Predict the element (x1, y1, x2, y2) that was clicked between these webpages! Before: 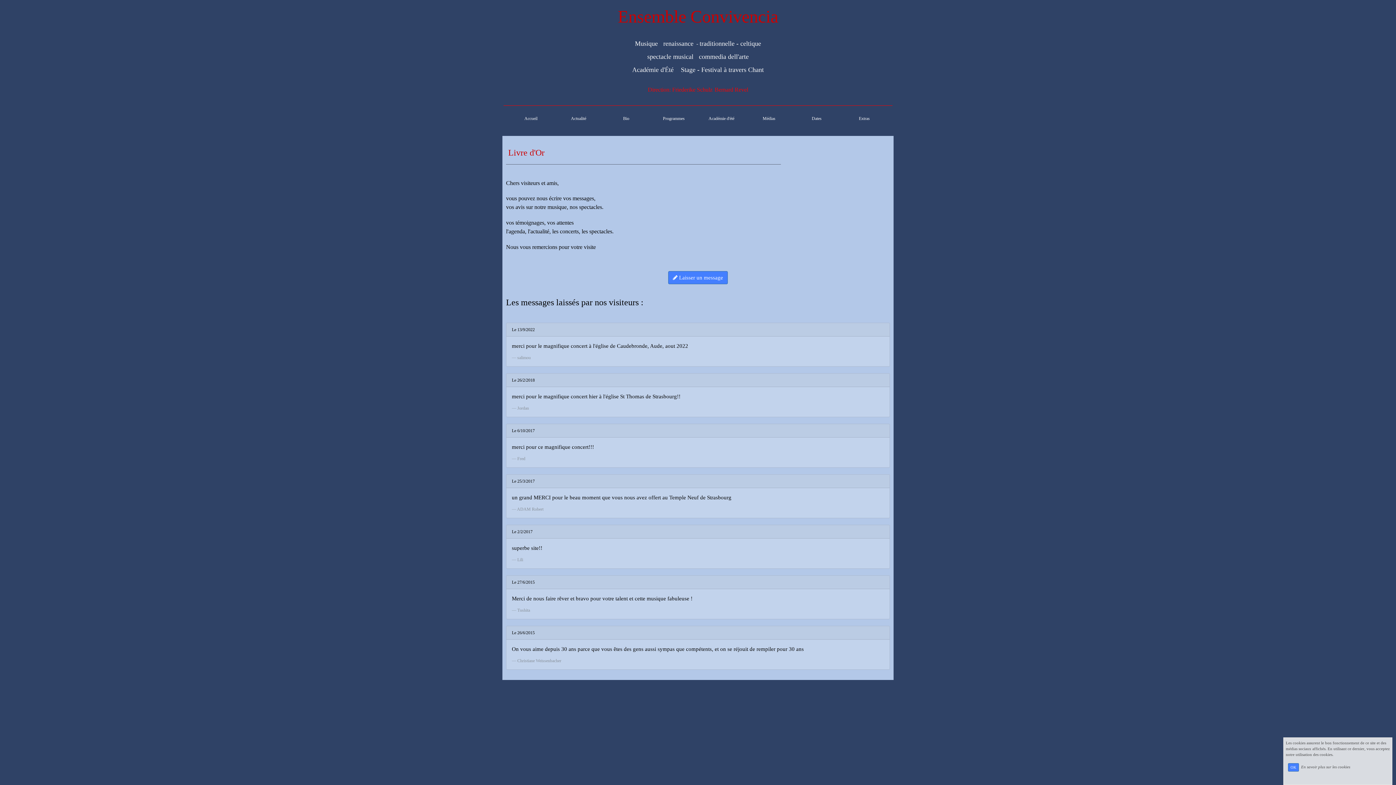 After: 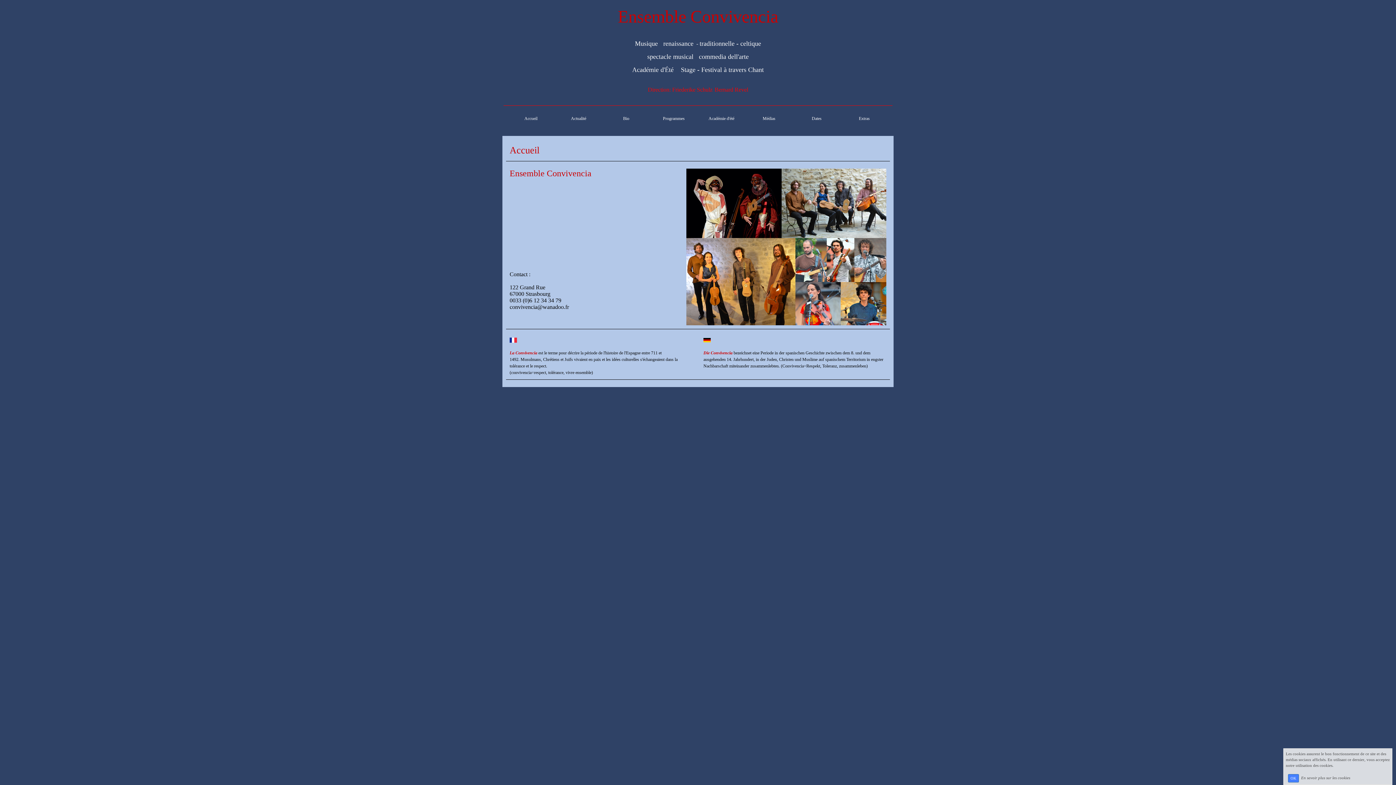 Action: label: Accueil bbox: (507, 109, 554, 127)